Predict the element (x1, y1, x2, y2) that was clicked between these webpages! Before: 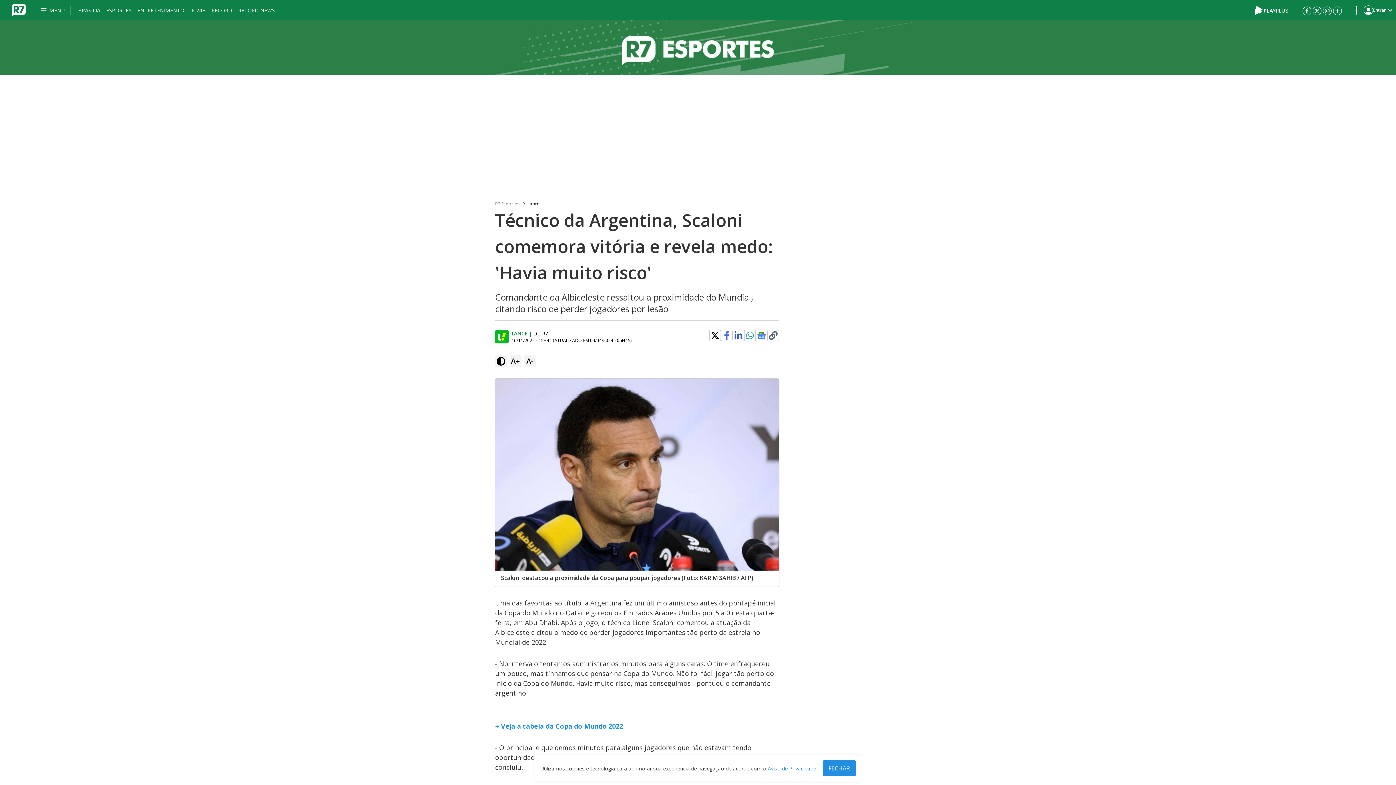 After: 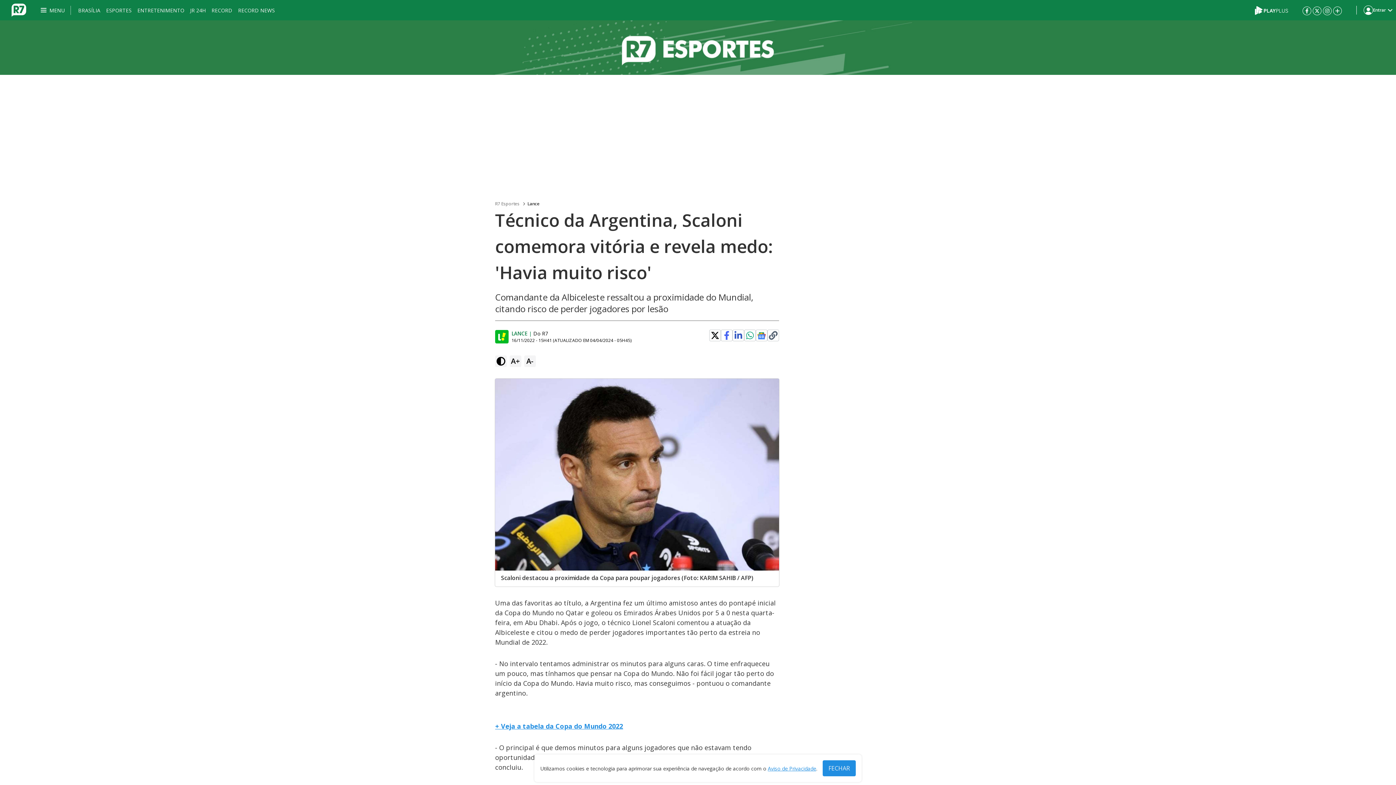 Action: bbox: (495, 330, 511, 343)